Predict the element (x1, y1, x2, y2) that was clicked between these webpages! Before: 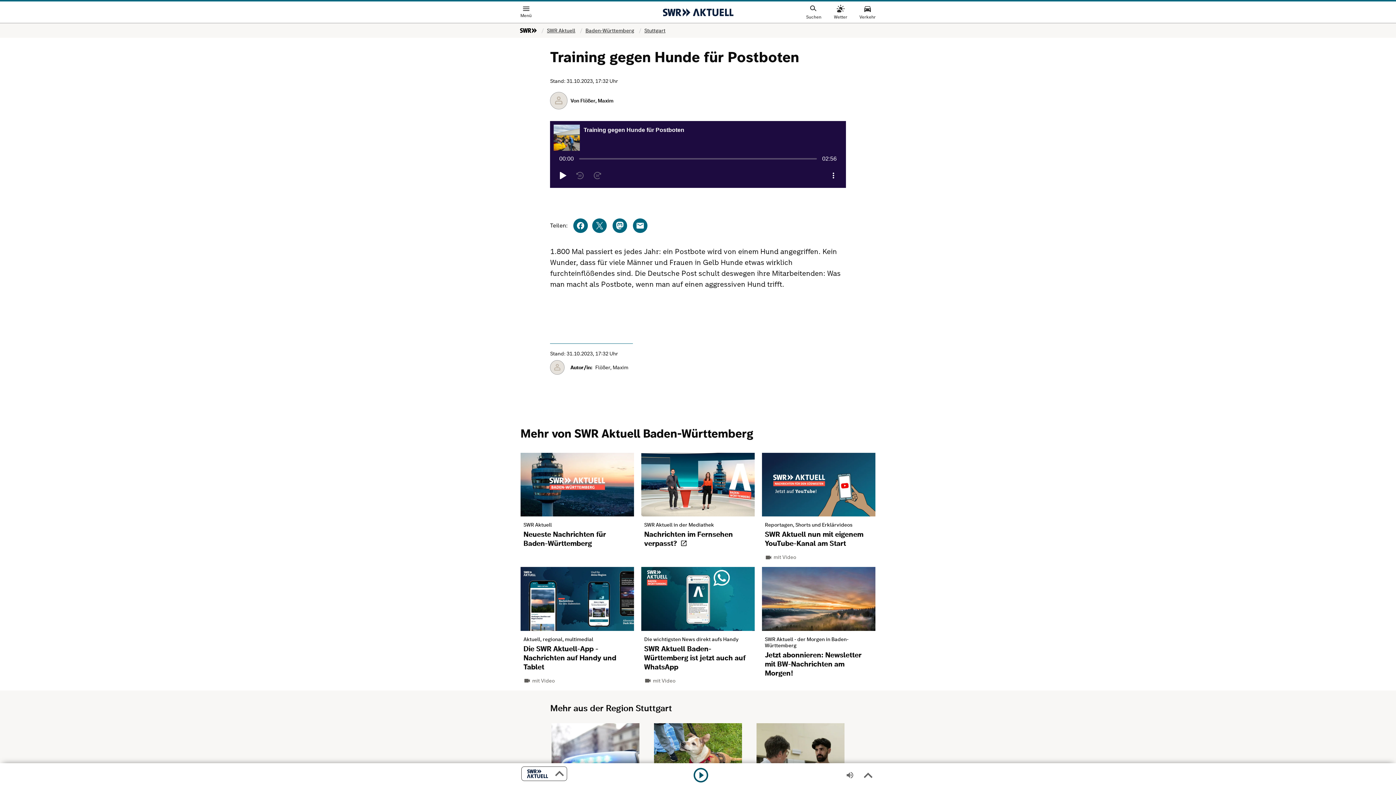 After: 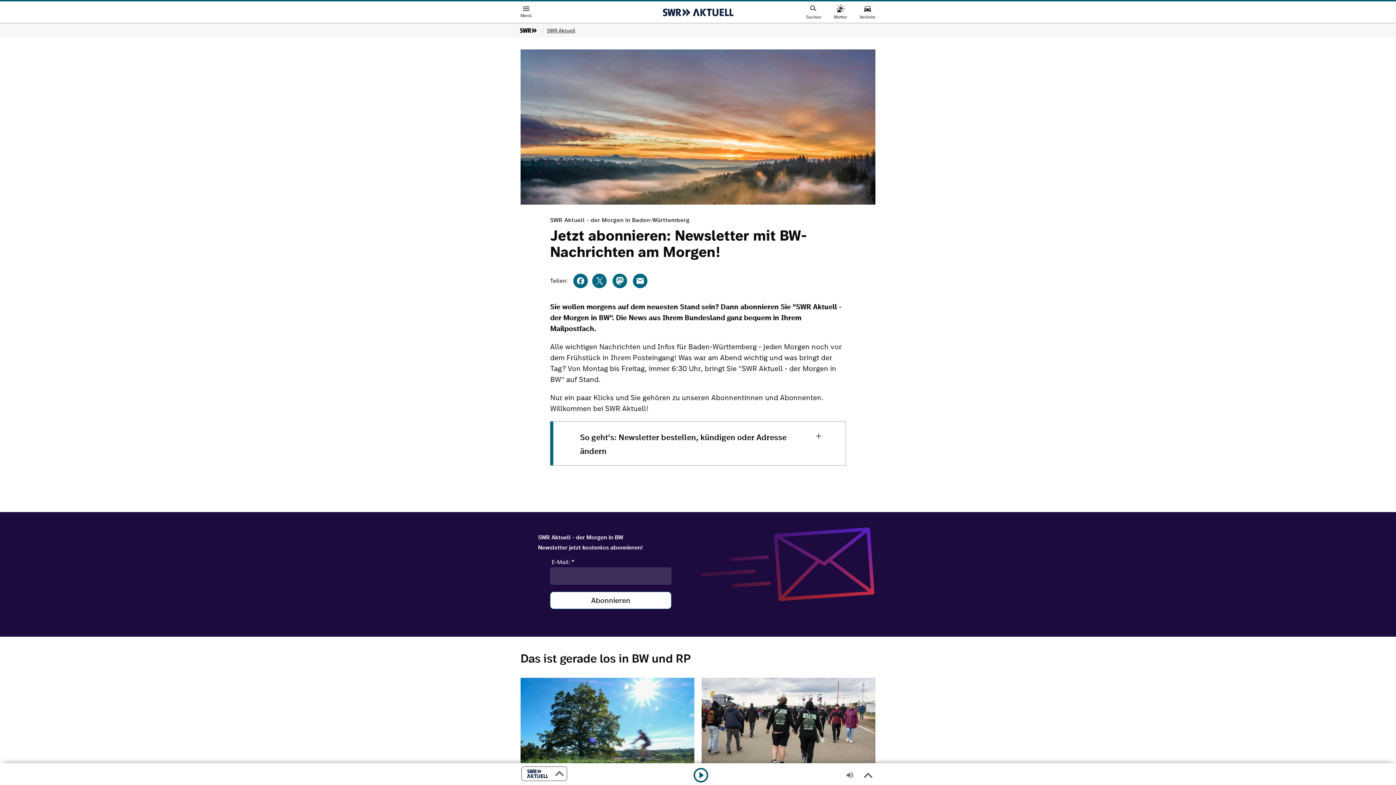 Action: bbox: (762, 631, 875, 683) label: SWR Aktuell - der Morgen in Baden-Württemberg
Jetzt abonnieren: Newsletter mit BW-Nachrichten am Morgen!